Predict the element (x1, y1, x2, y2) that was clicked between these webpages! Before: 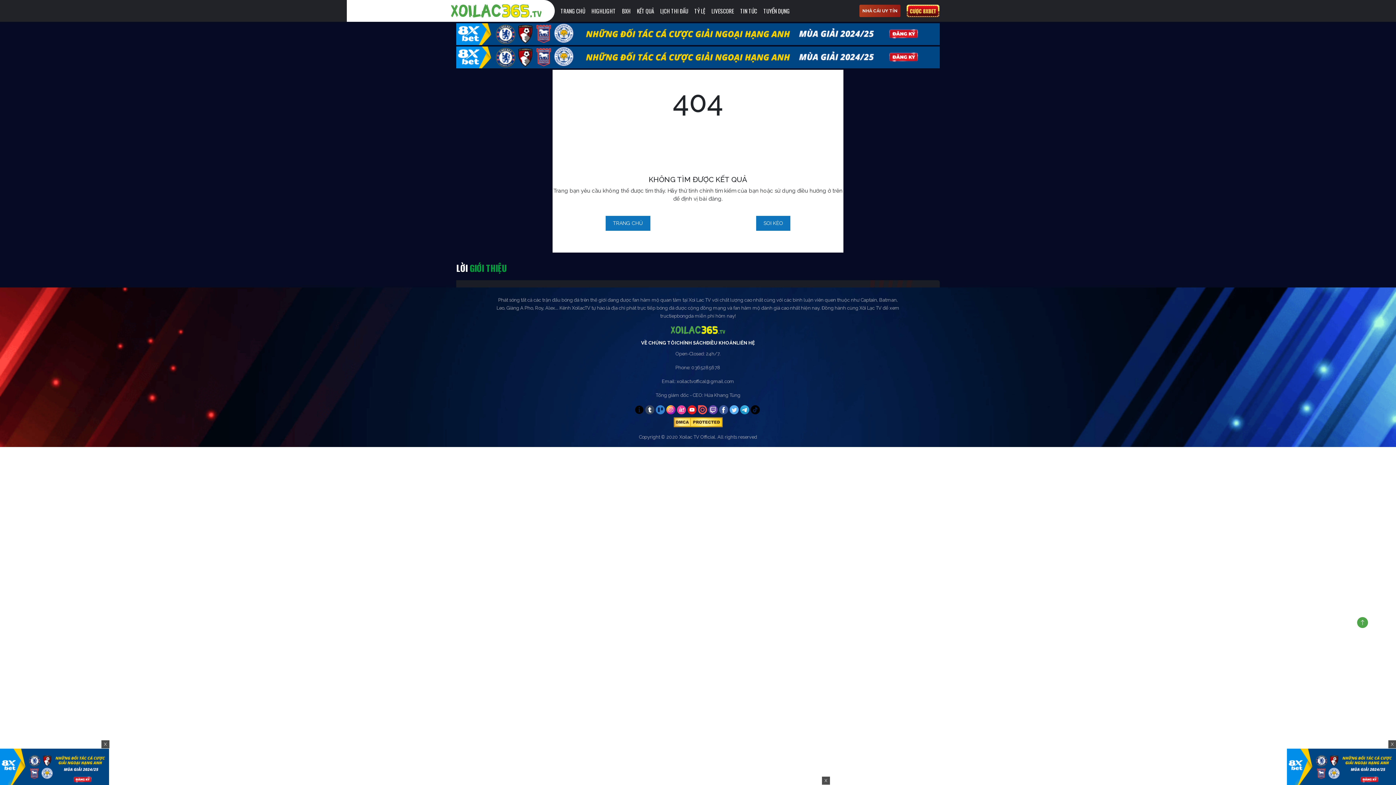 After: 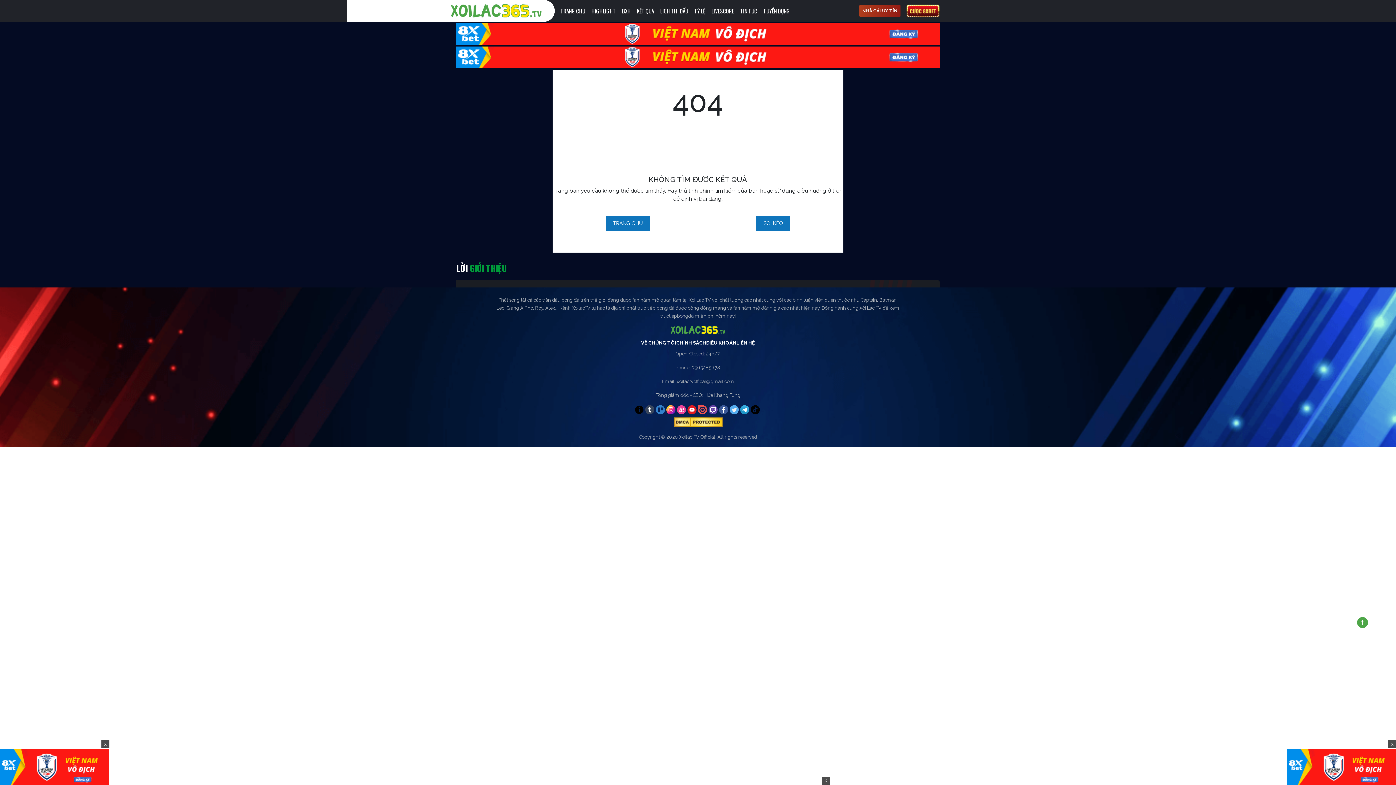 Action: bbox: (666, 405, 675, 414)